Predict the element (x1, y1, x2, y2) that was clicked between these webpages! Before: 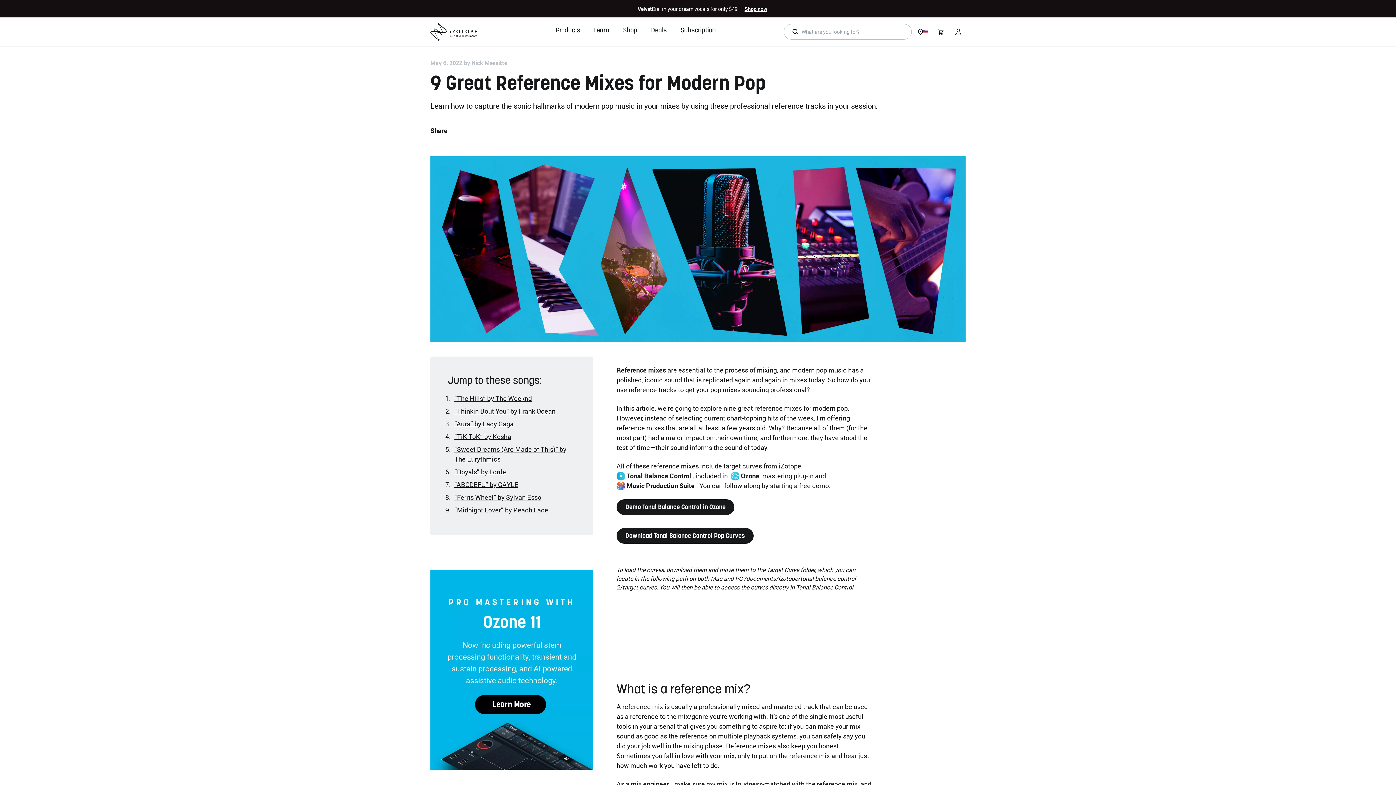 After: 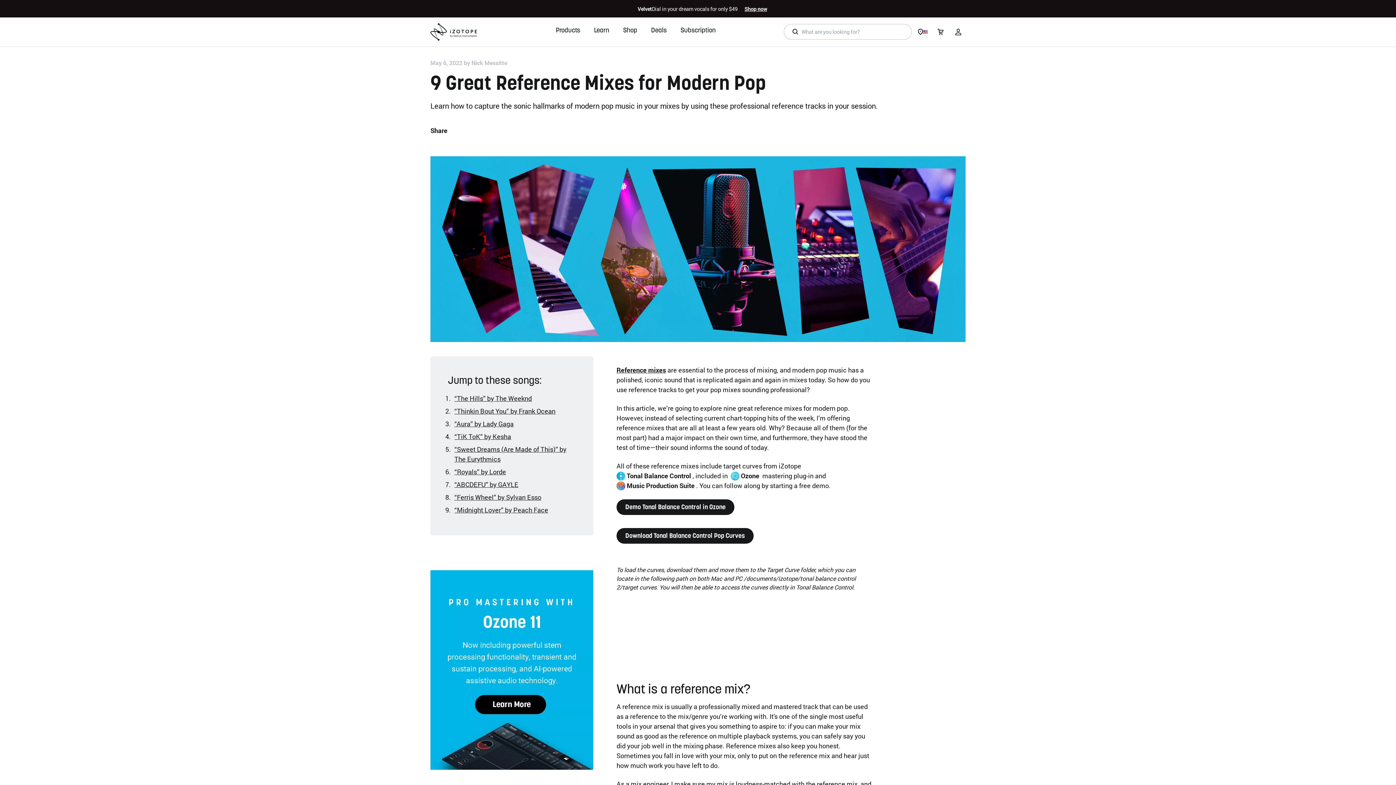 Action: bbox: (458, 122, 471, 135)